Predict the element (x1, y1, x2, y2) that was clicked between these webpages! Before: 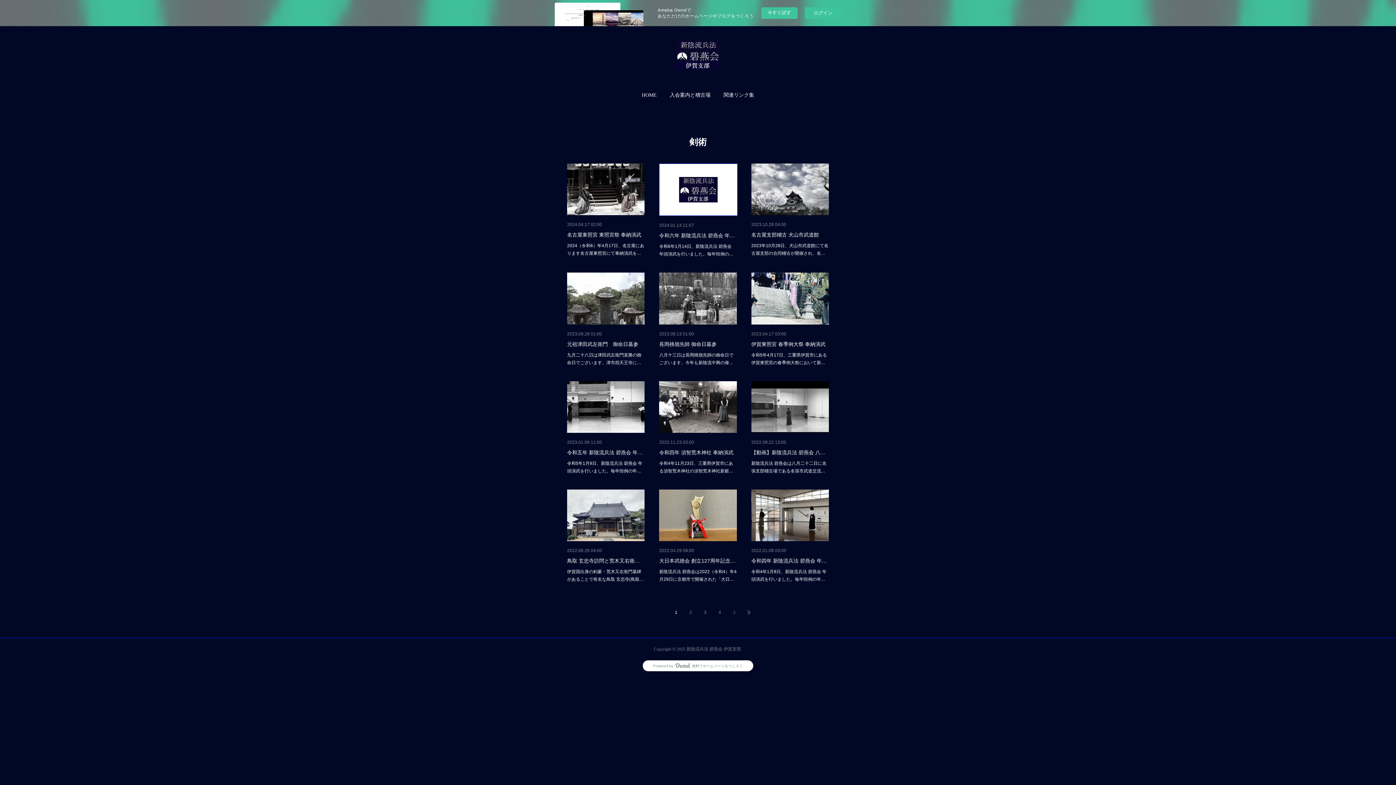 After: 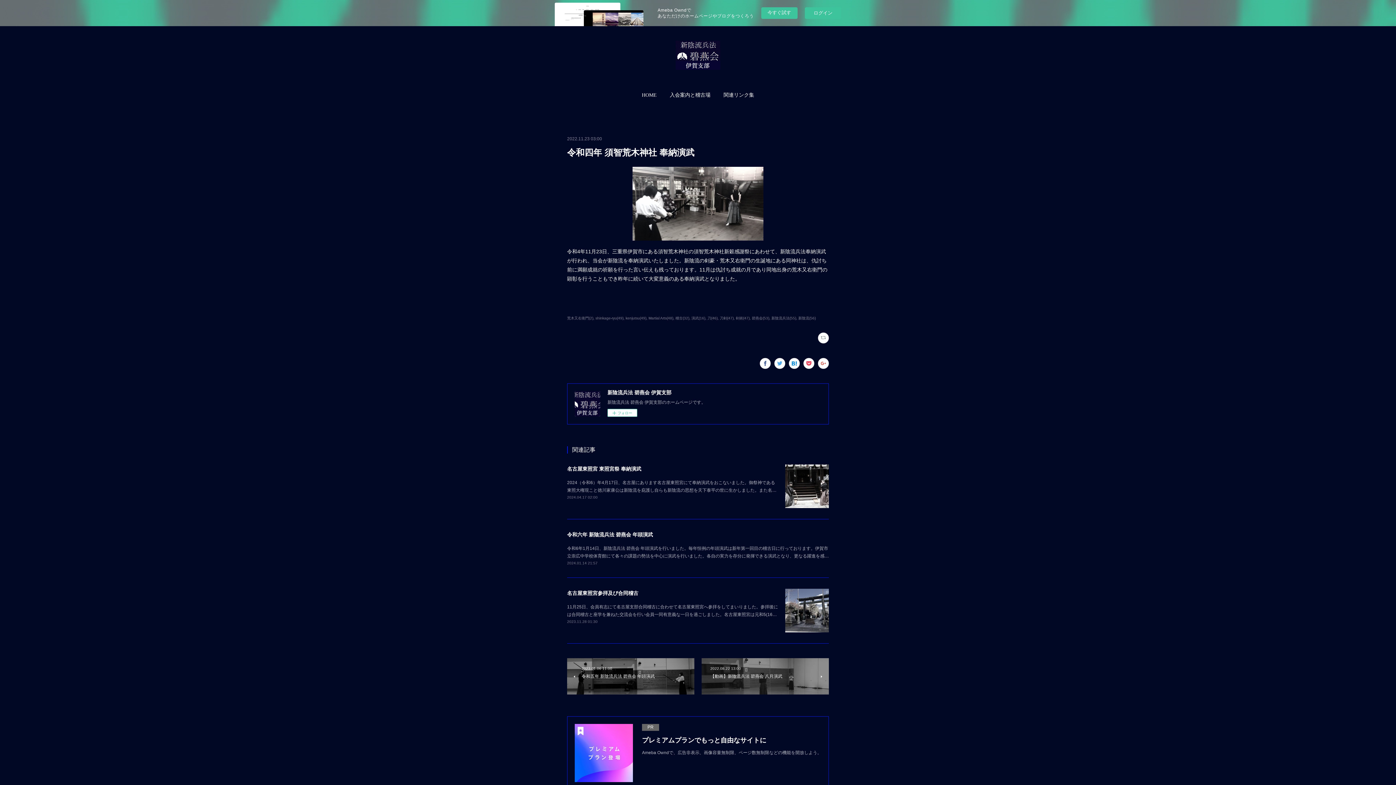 Action: label: 令和四年 須智荒木神社 奉納演武 bbox: (659, 449, 733, 455)